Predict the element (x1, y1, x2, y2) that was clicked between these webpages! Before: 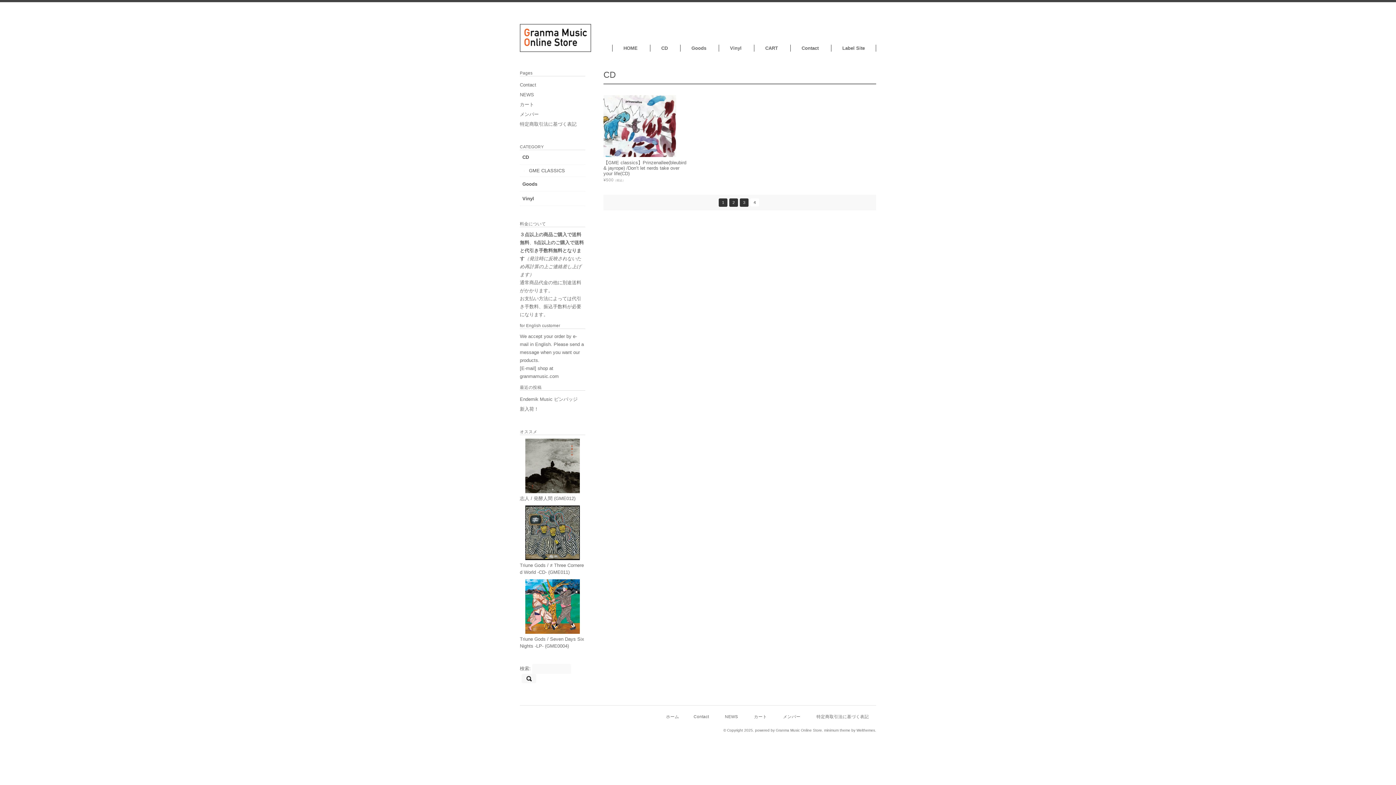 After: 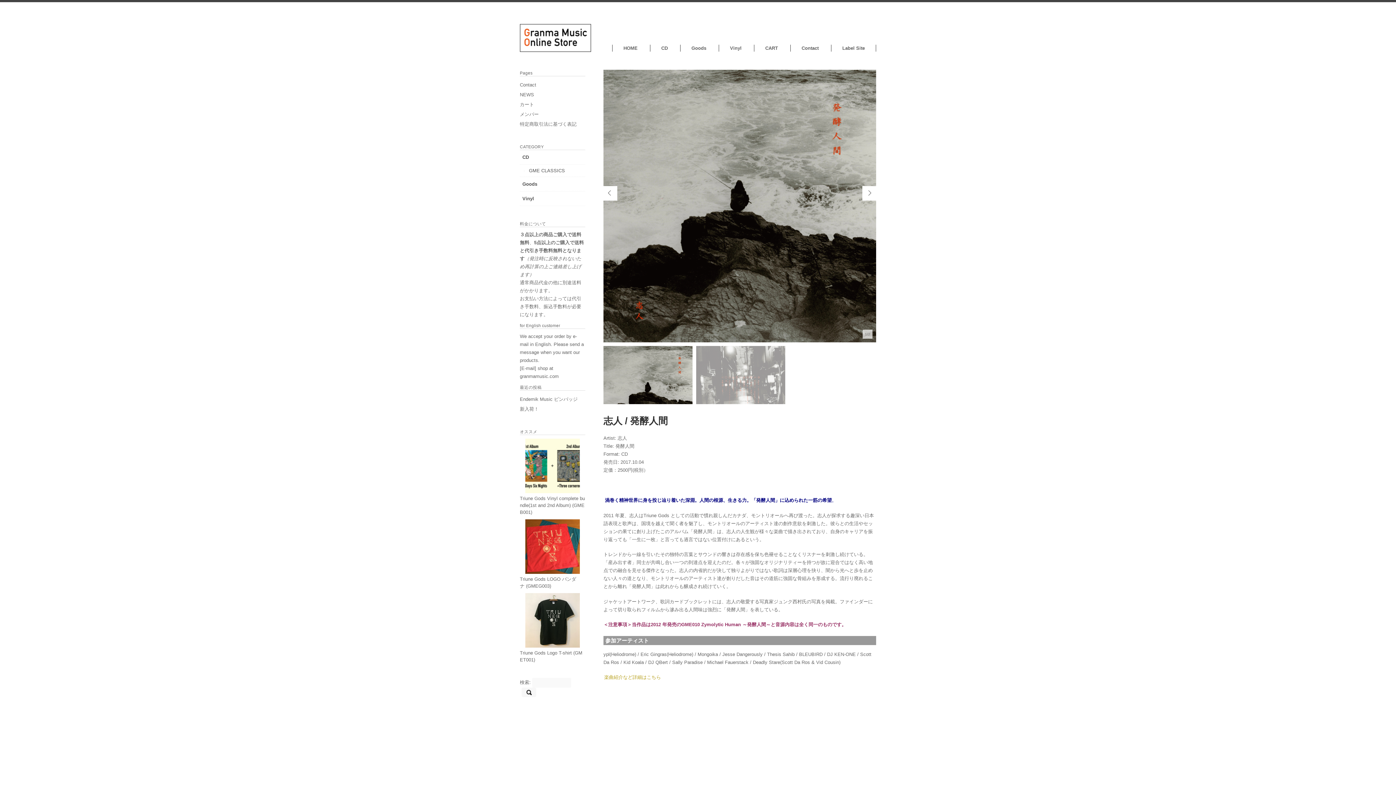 Action: bbox: (525, 489, 580, 494)